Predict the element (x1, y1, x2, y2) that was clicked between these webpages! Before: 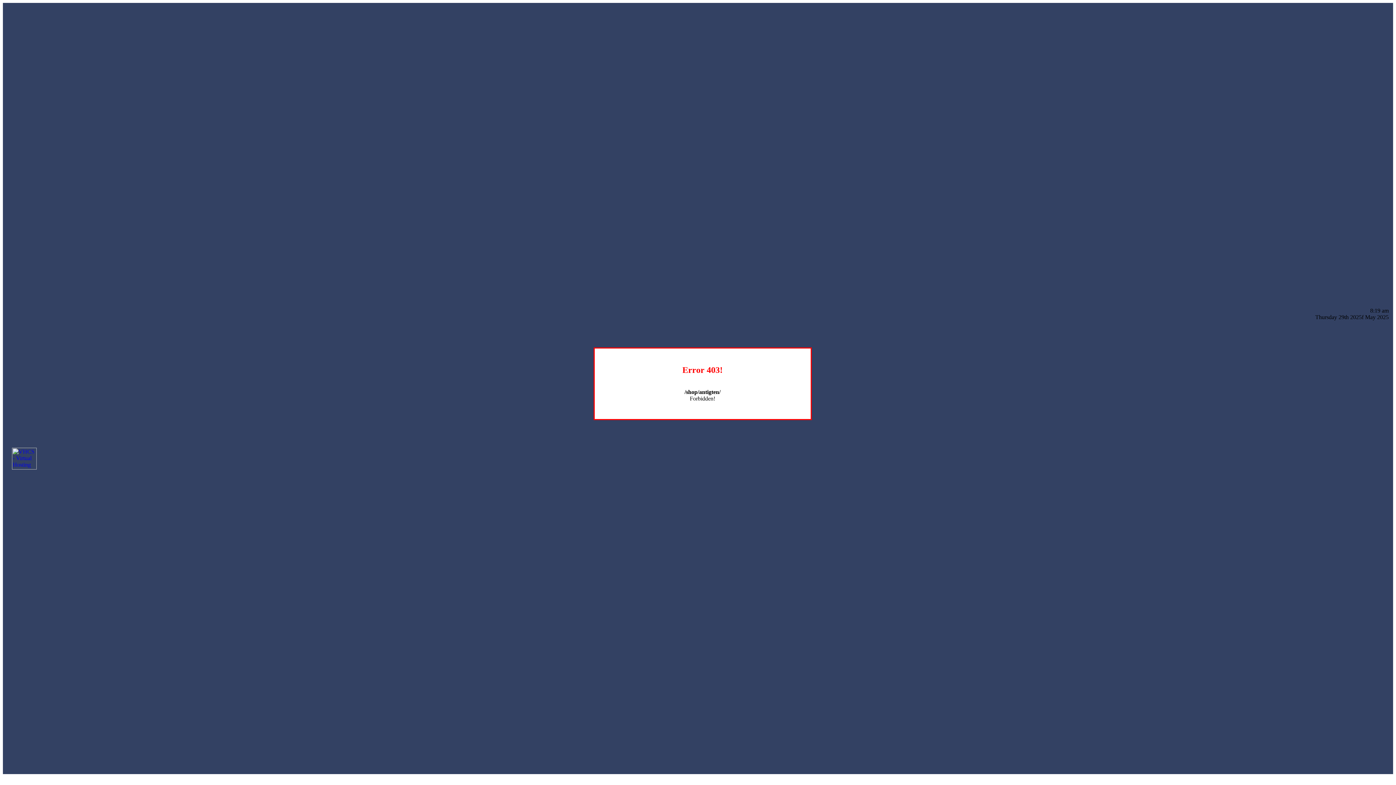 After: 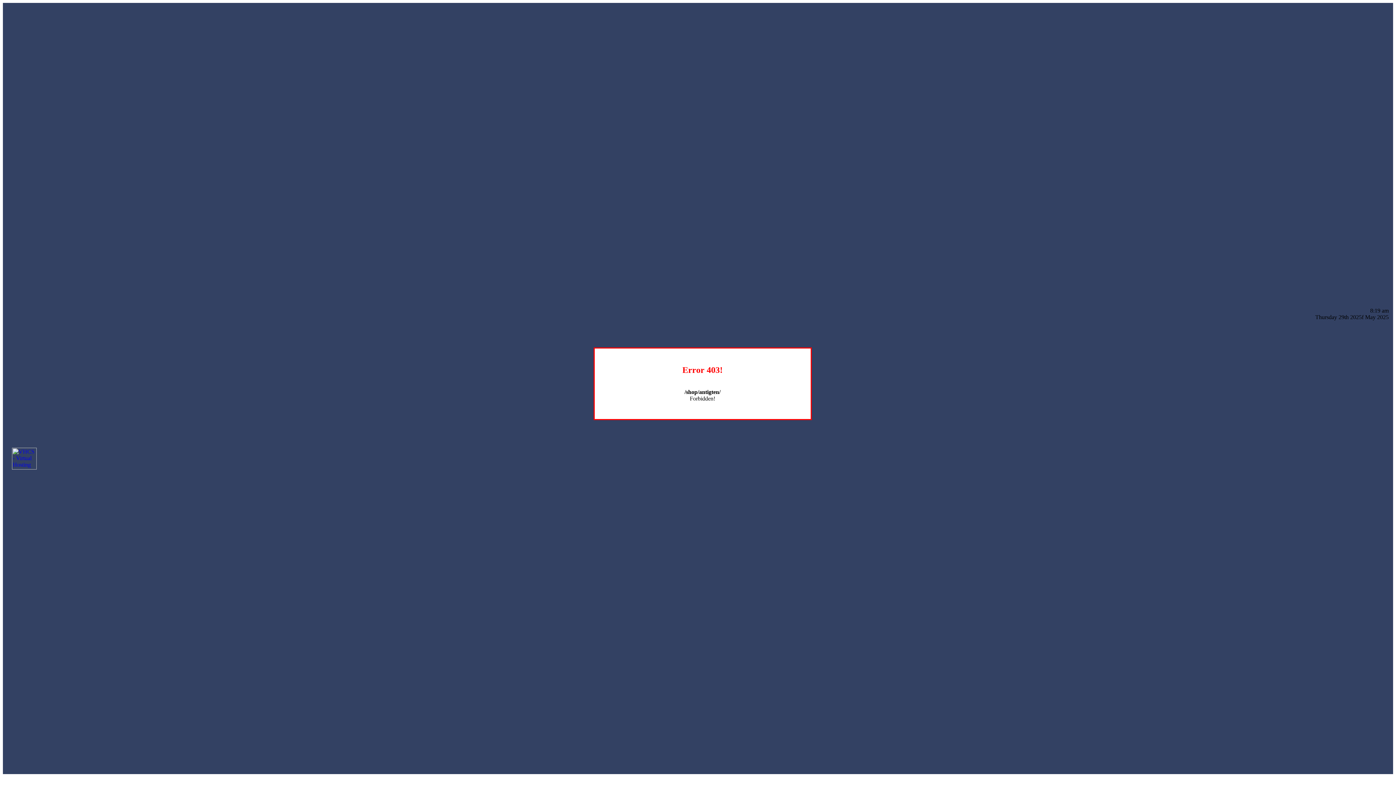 Action: bbox: (12, 464, 36, 470)